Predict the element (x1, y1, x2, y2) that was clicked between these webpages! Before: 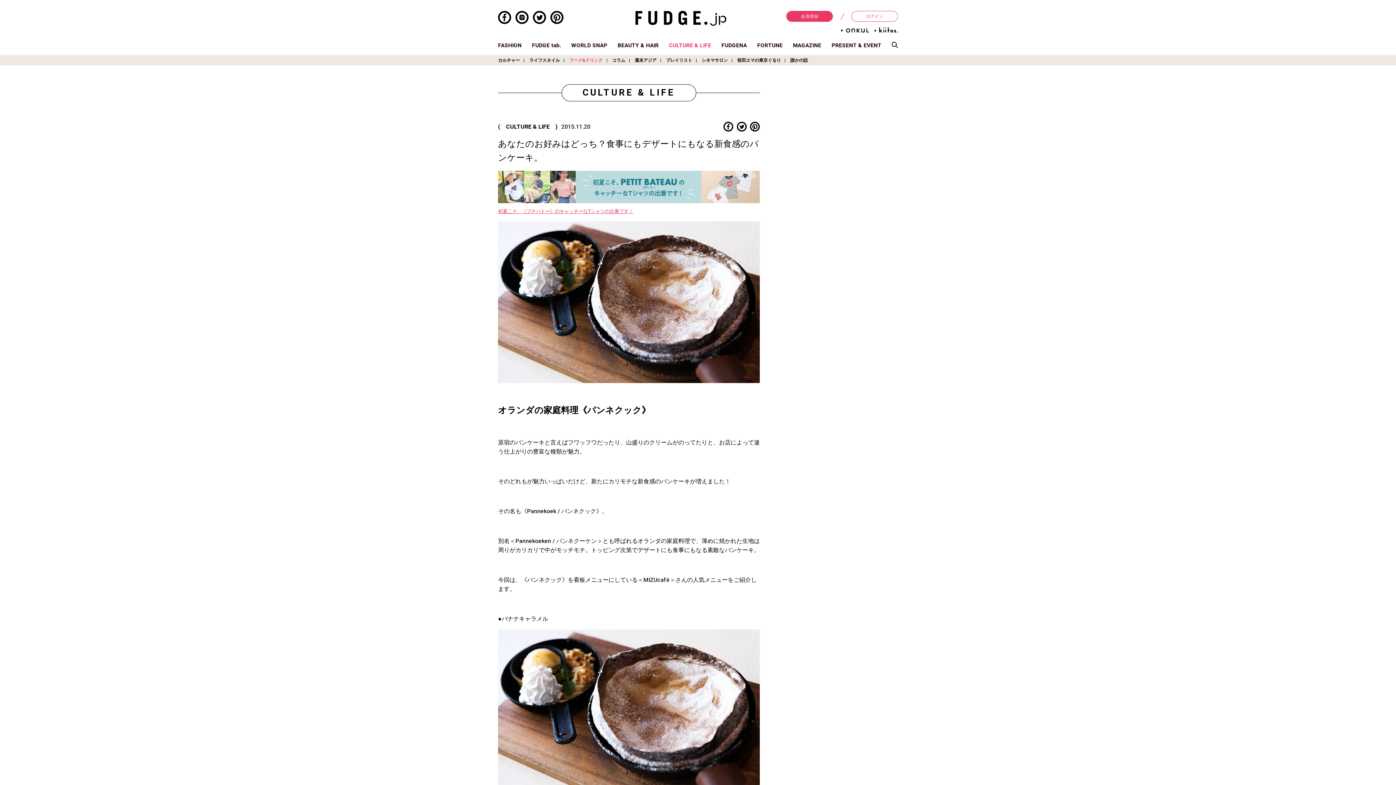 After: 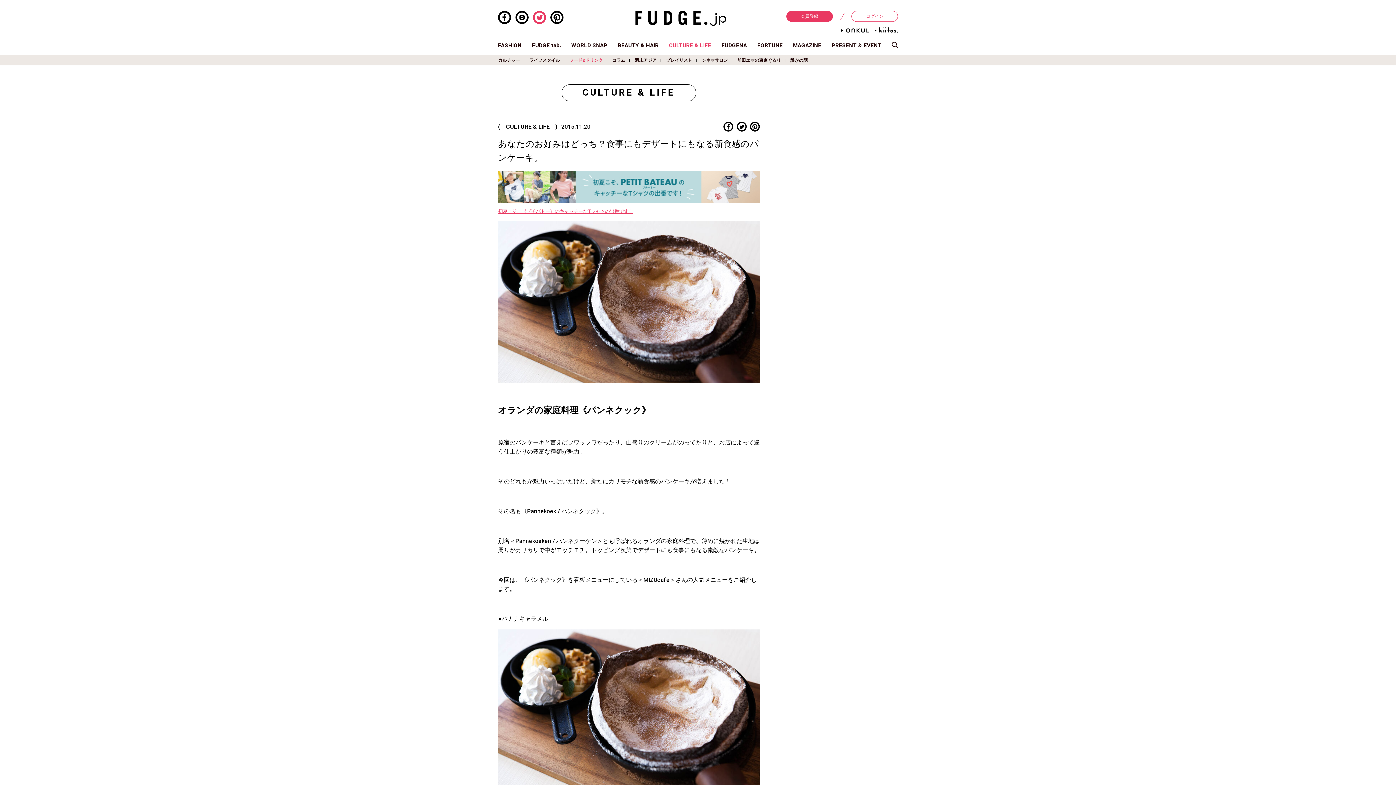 Action: bbox: (533, 12, 546, 21)